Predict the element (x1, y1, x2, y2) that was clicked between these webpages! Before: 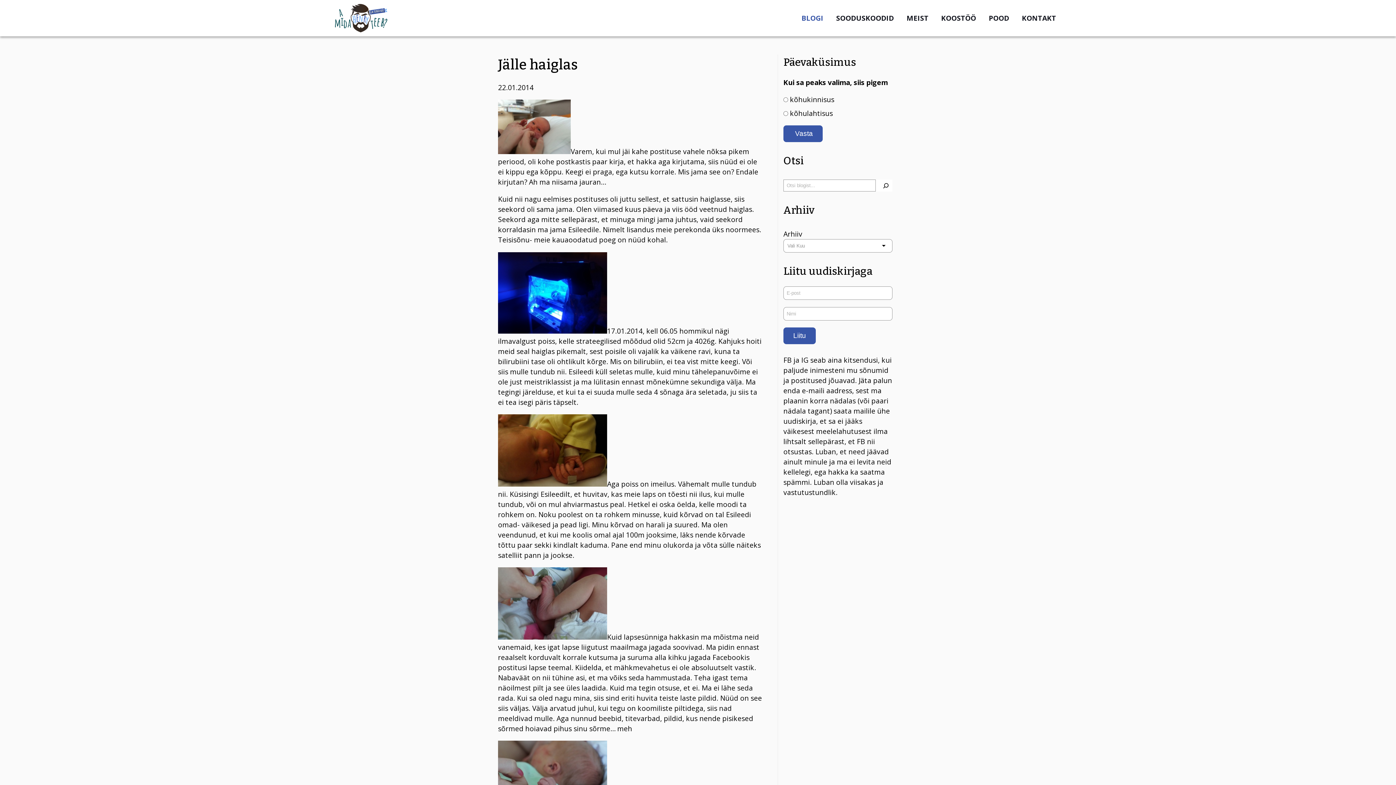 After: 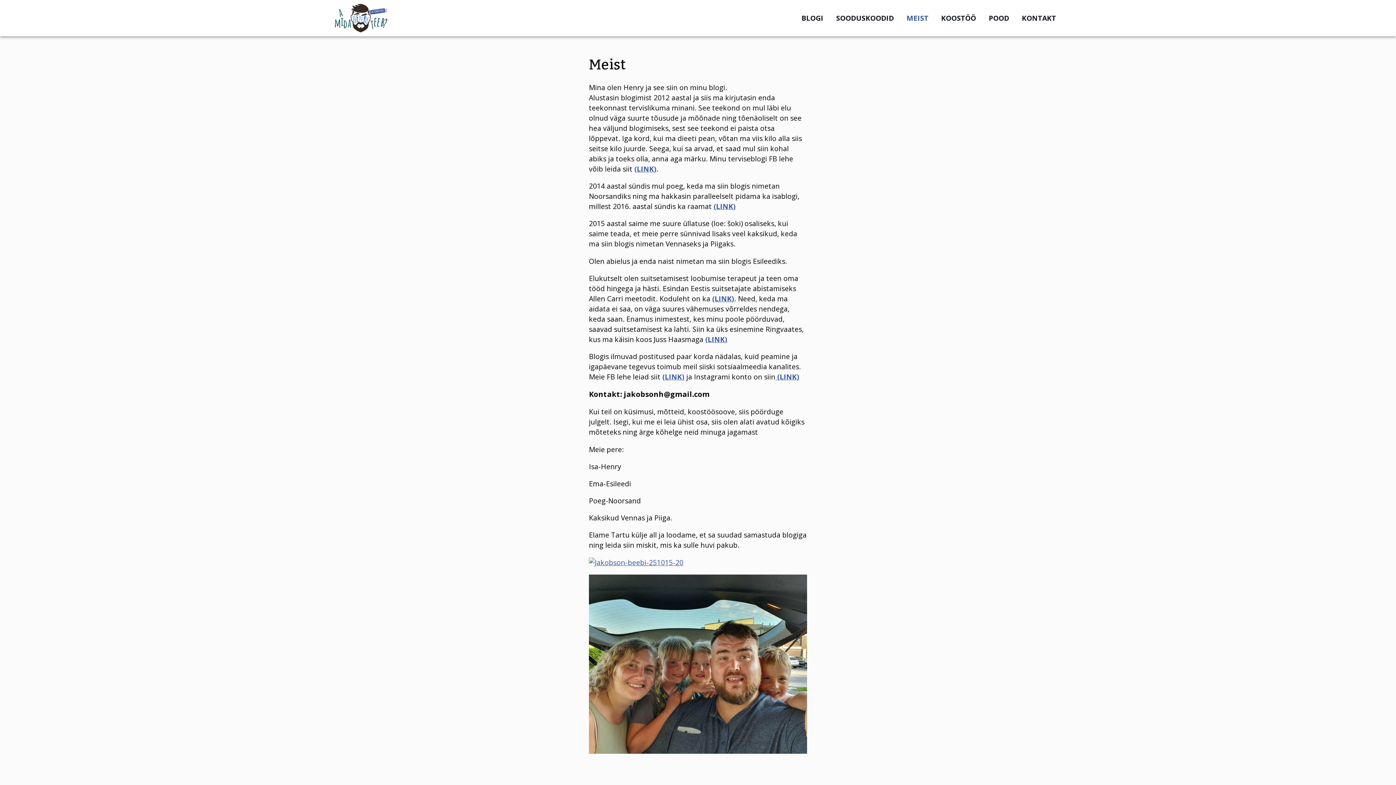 Action: label: MEIST bbox: (906, 0, 928, 36)